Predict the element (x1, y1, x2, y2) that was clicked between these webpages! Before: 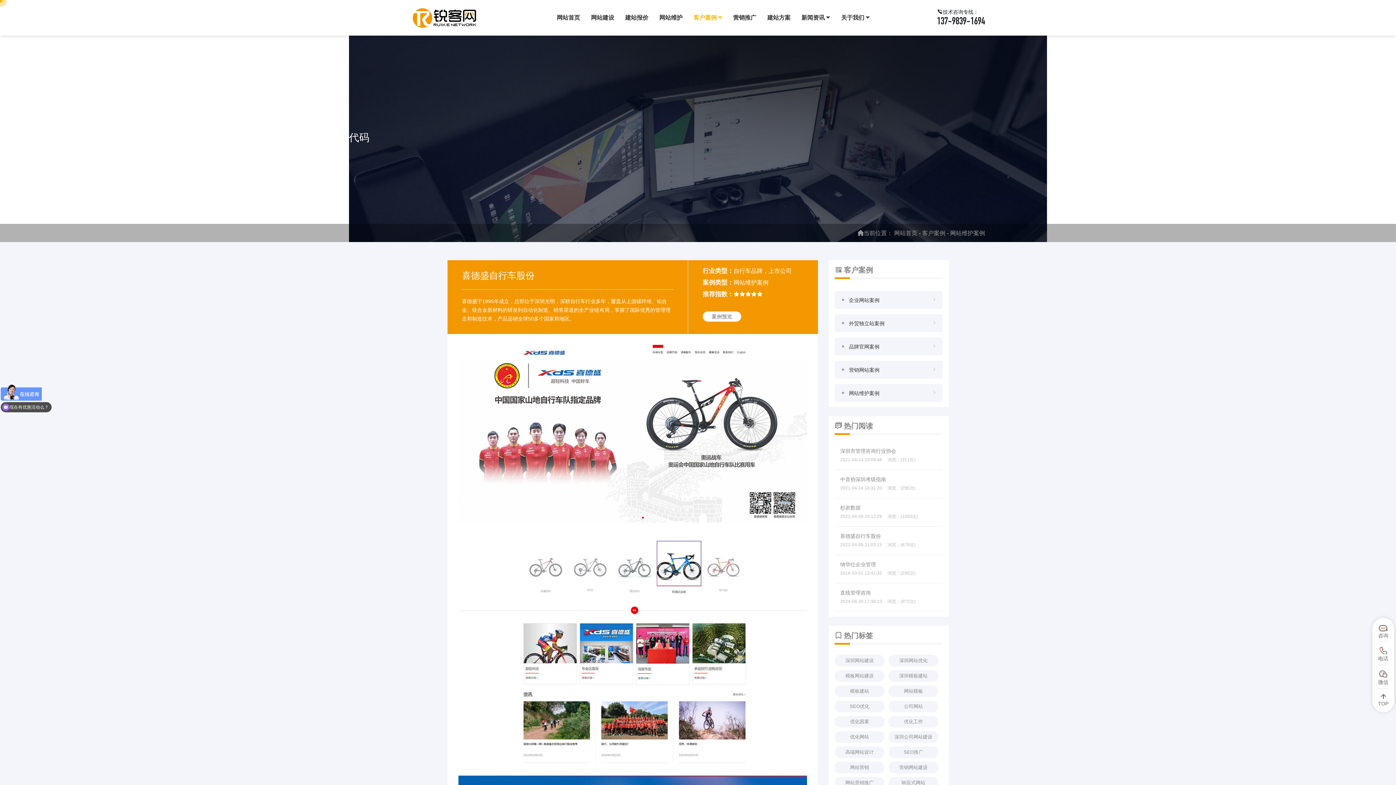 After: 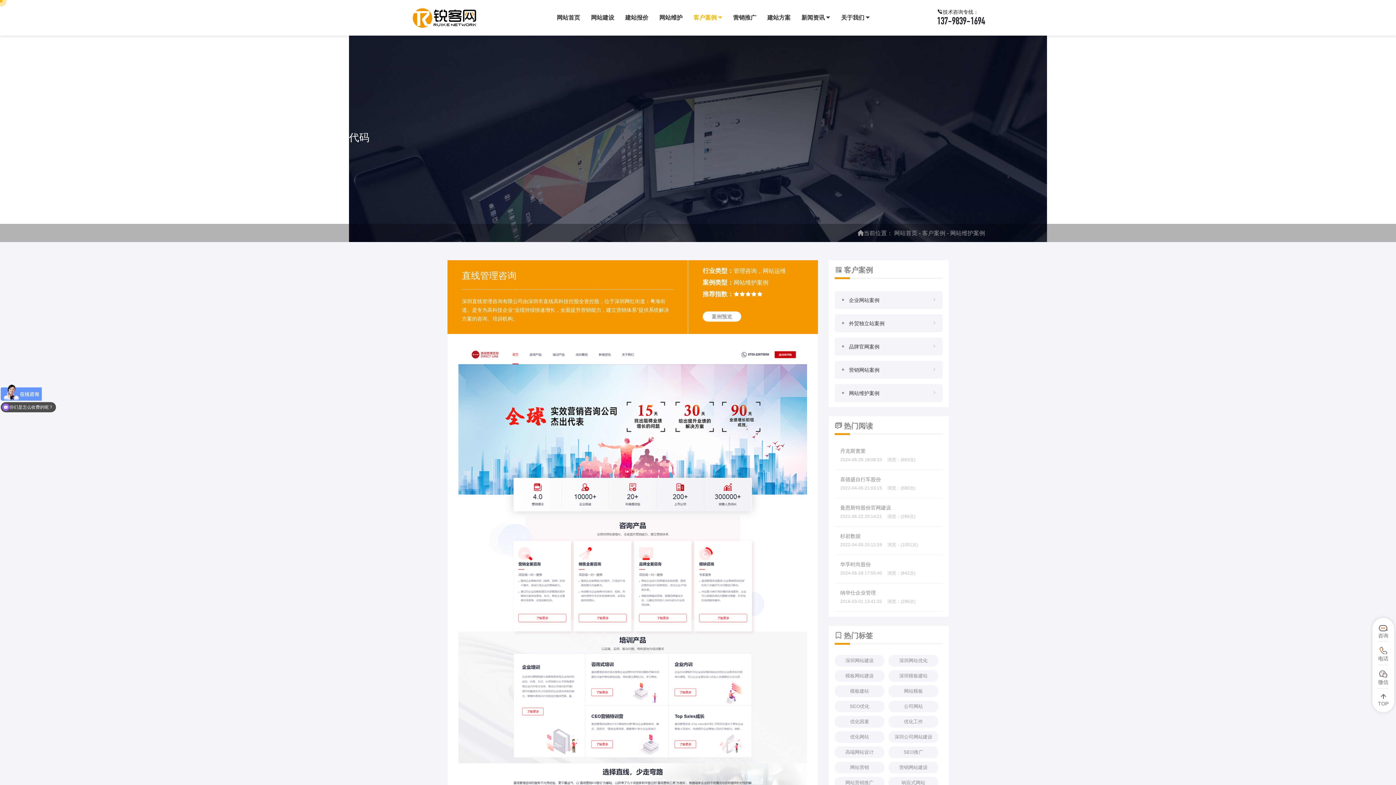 Action: bbox: (835, 583, 942, 612) label: 直线管理咨询
2024-06-30 17:39:13浏览：(972次)